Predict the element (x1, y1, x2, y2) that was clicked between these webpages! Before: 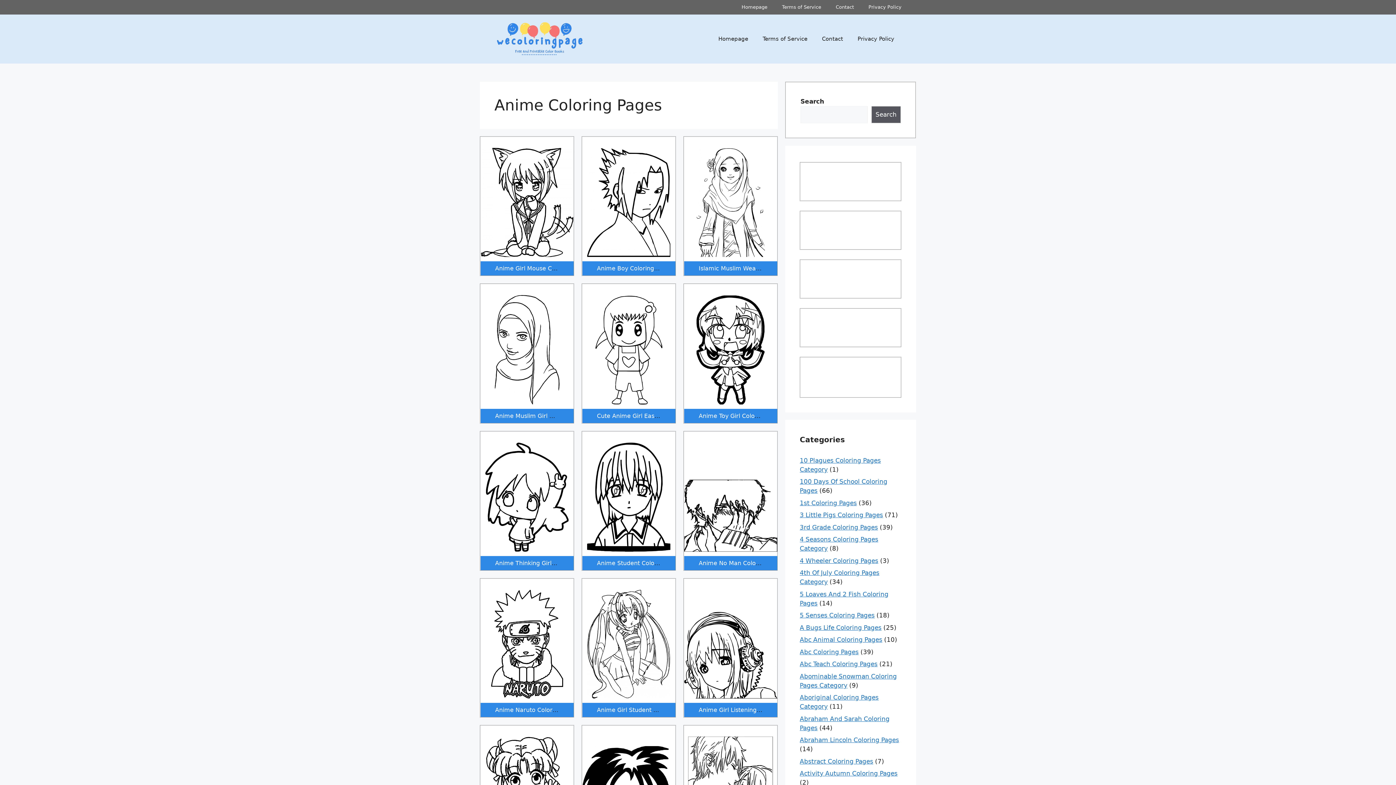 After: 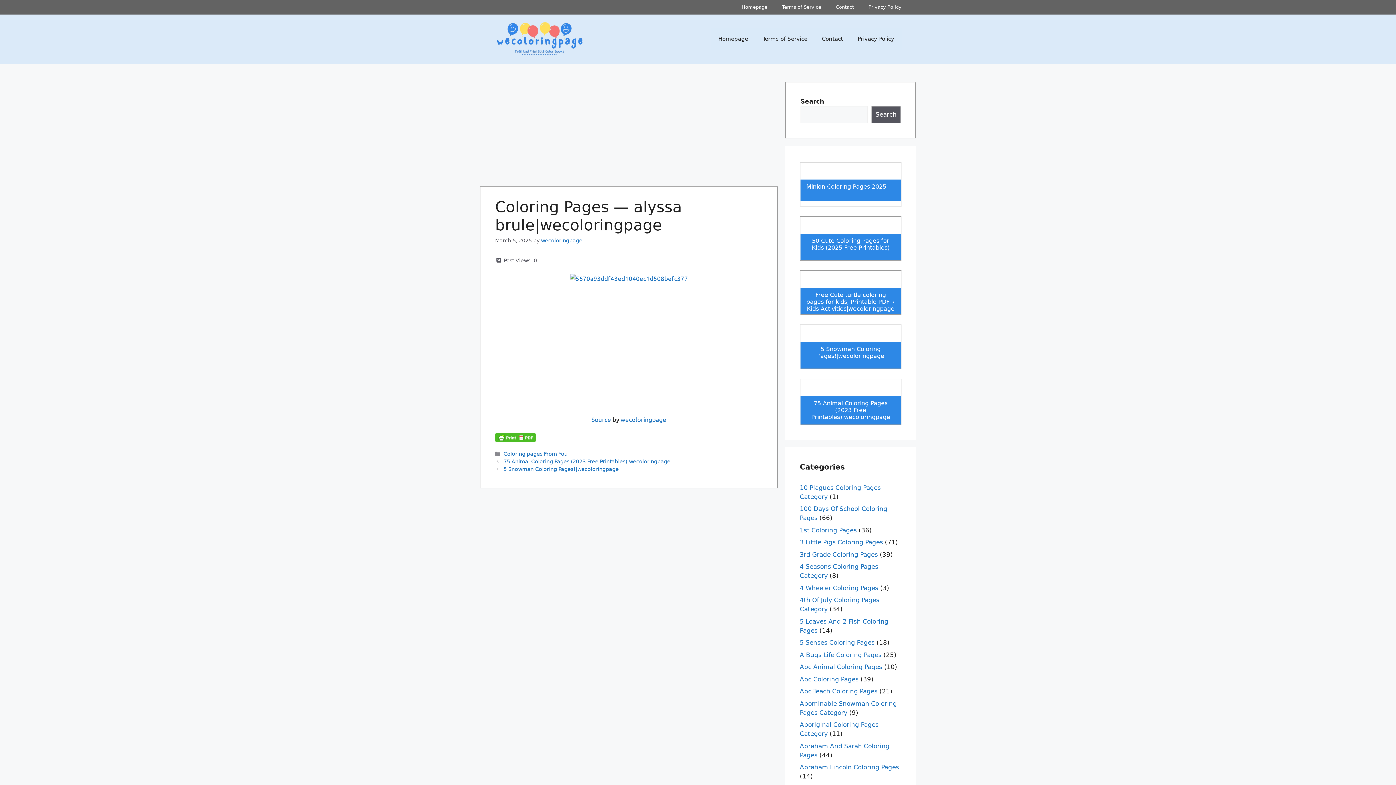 Action: bbox: (806, 374, 895, 388) label: Coloring Pages — alyssa brule|wecoloringpage